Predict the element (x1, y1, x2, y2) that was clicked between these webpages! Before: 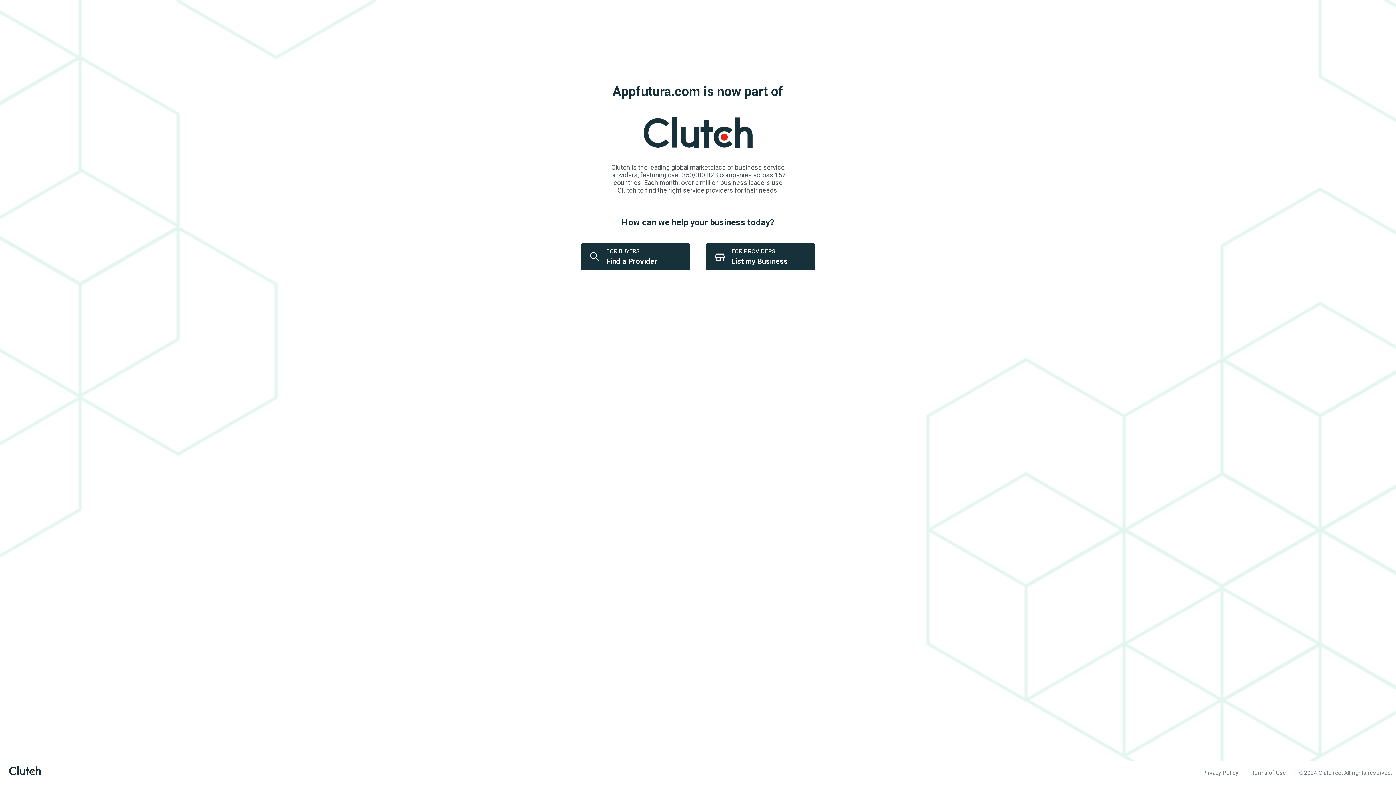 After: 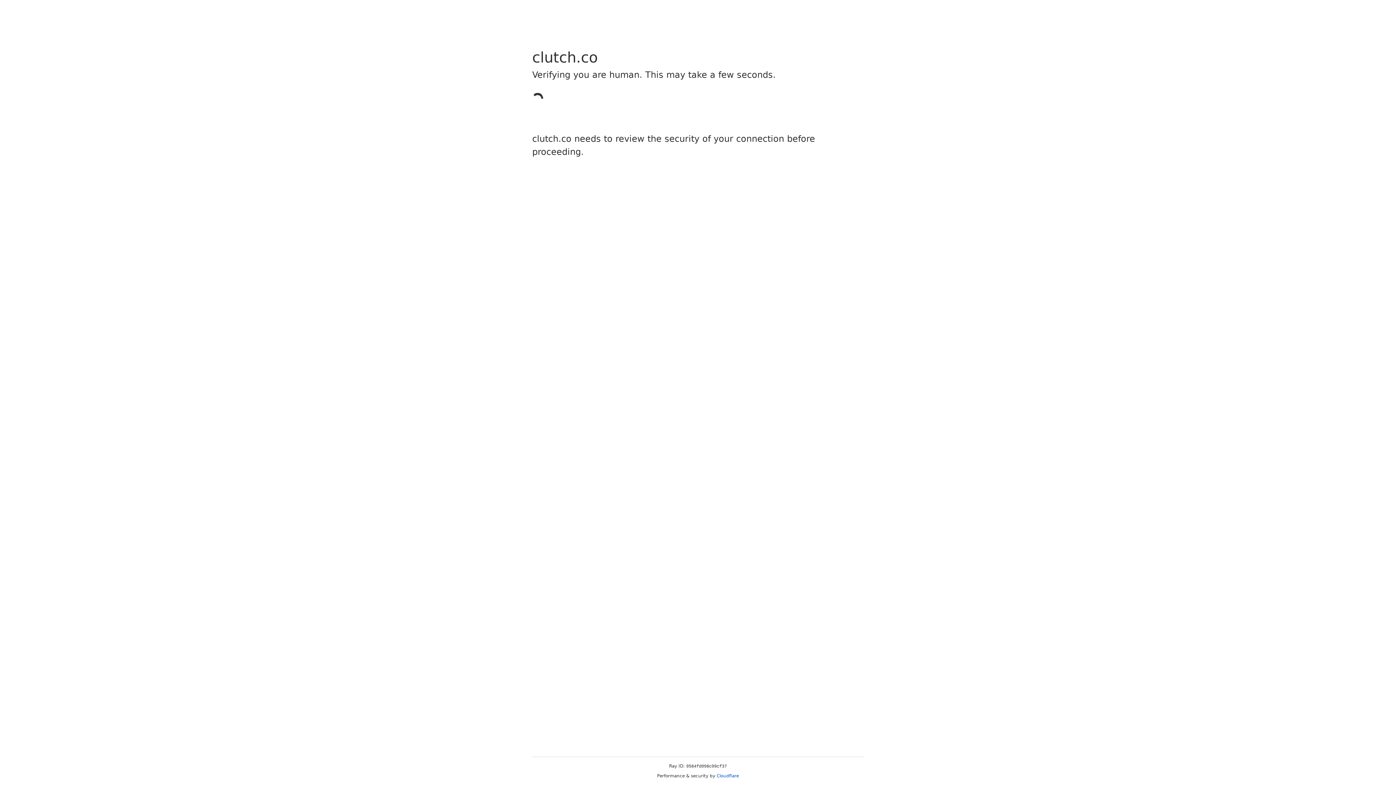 Action: label: FOR BUYERS
Find a Provider bbox: (581, 243, 690, 270)